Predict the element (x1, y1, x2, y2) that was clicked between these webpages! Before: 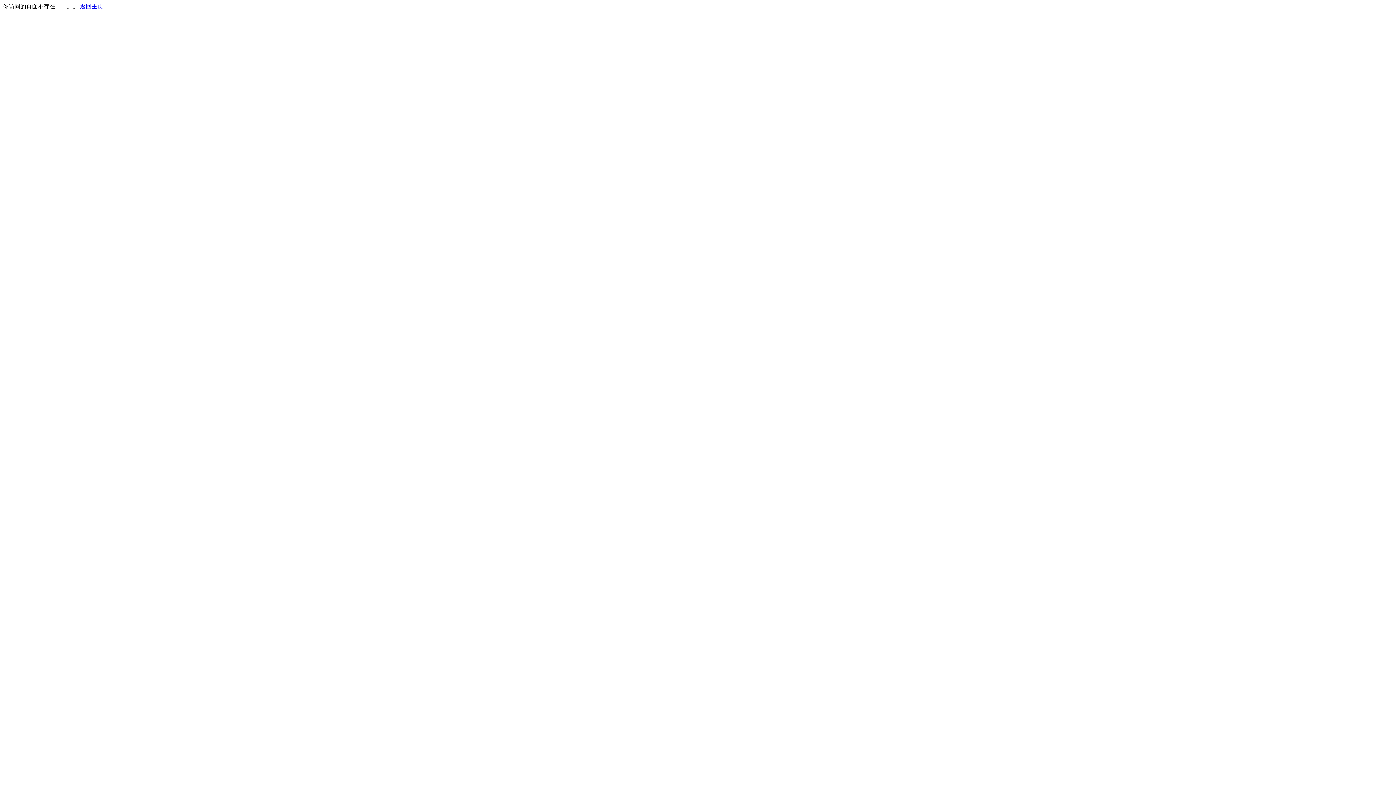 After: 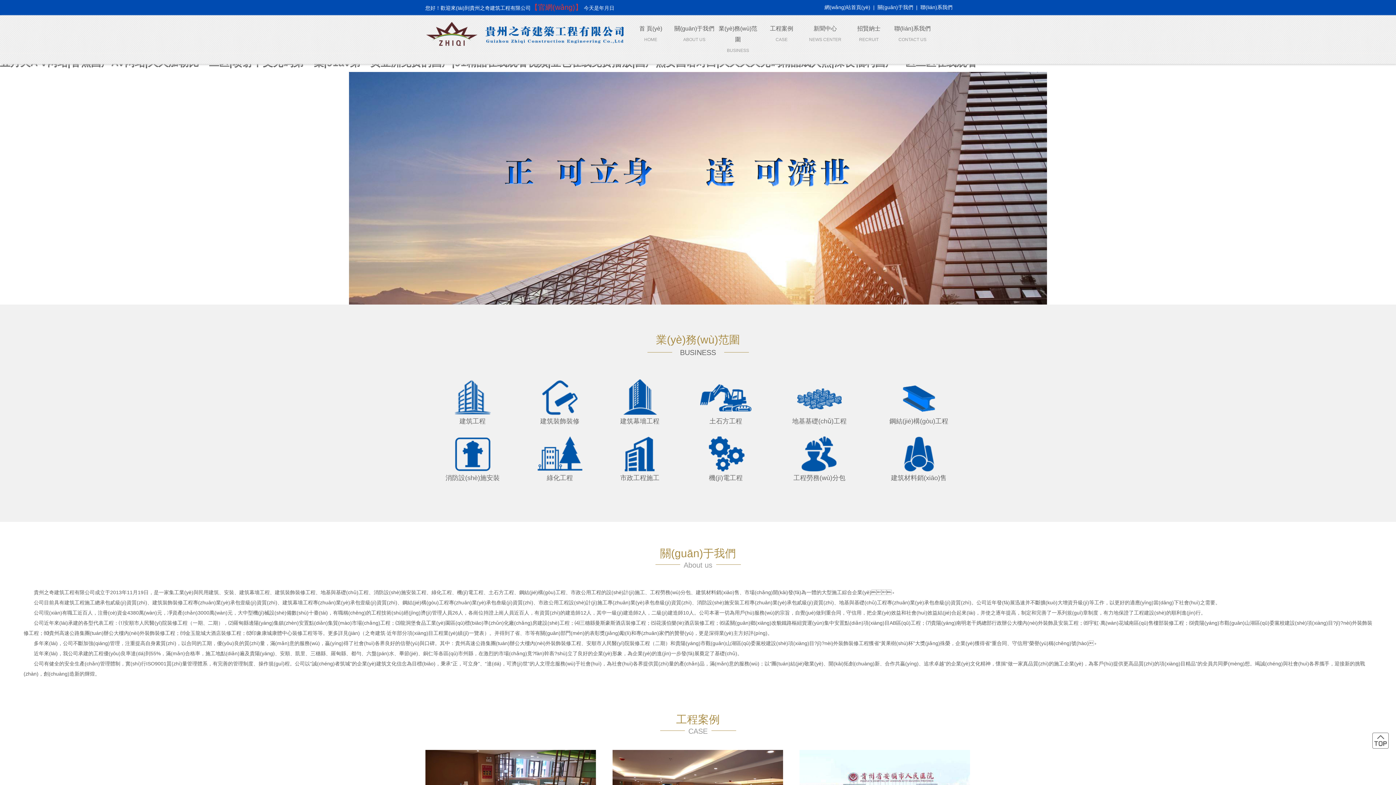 Action: label: 返回主页 bbox: (80, 3, 103, 9)